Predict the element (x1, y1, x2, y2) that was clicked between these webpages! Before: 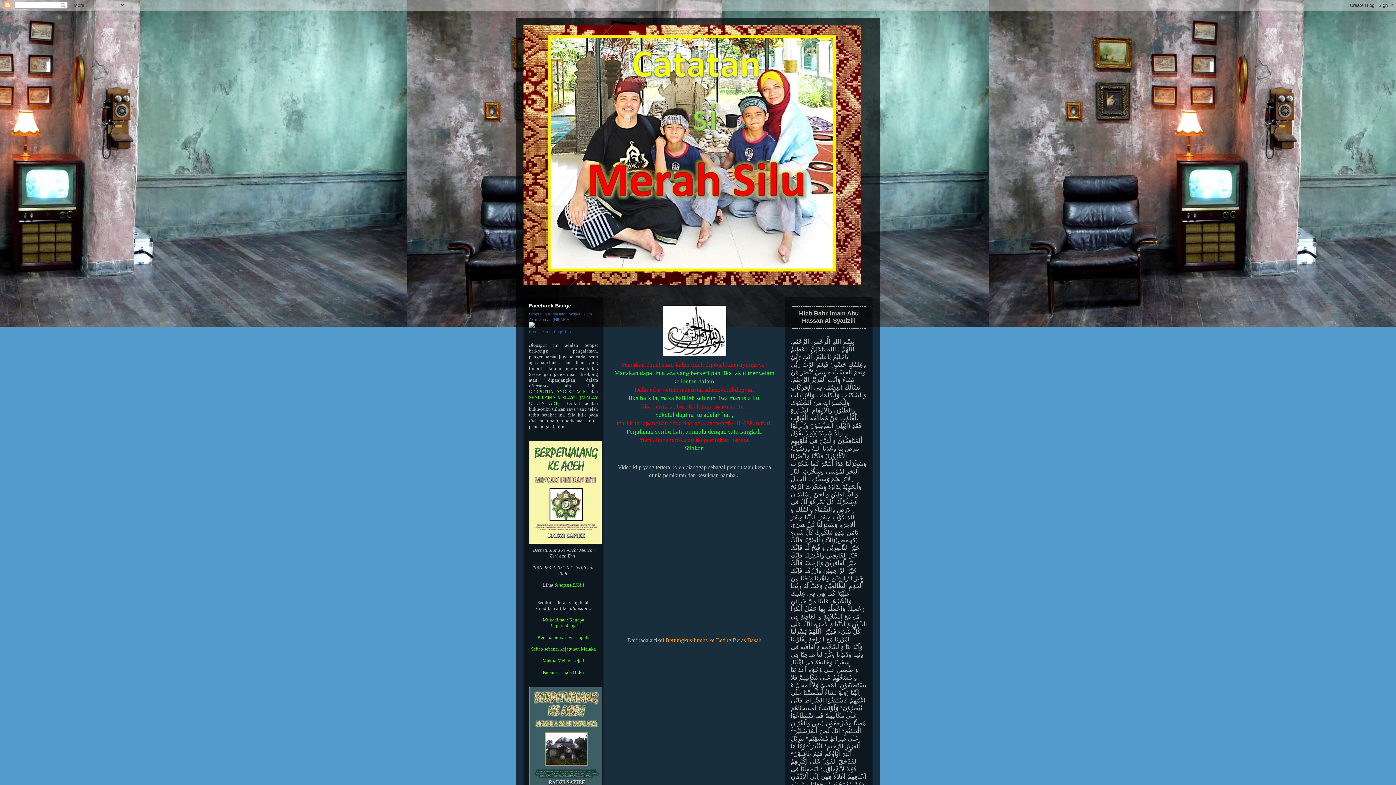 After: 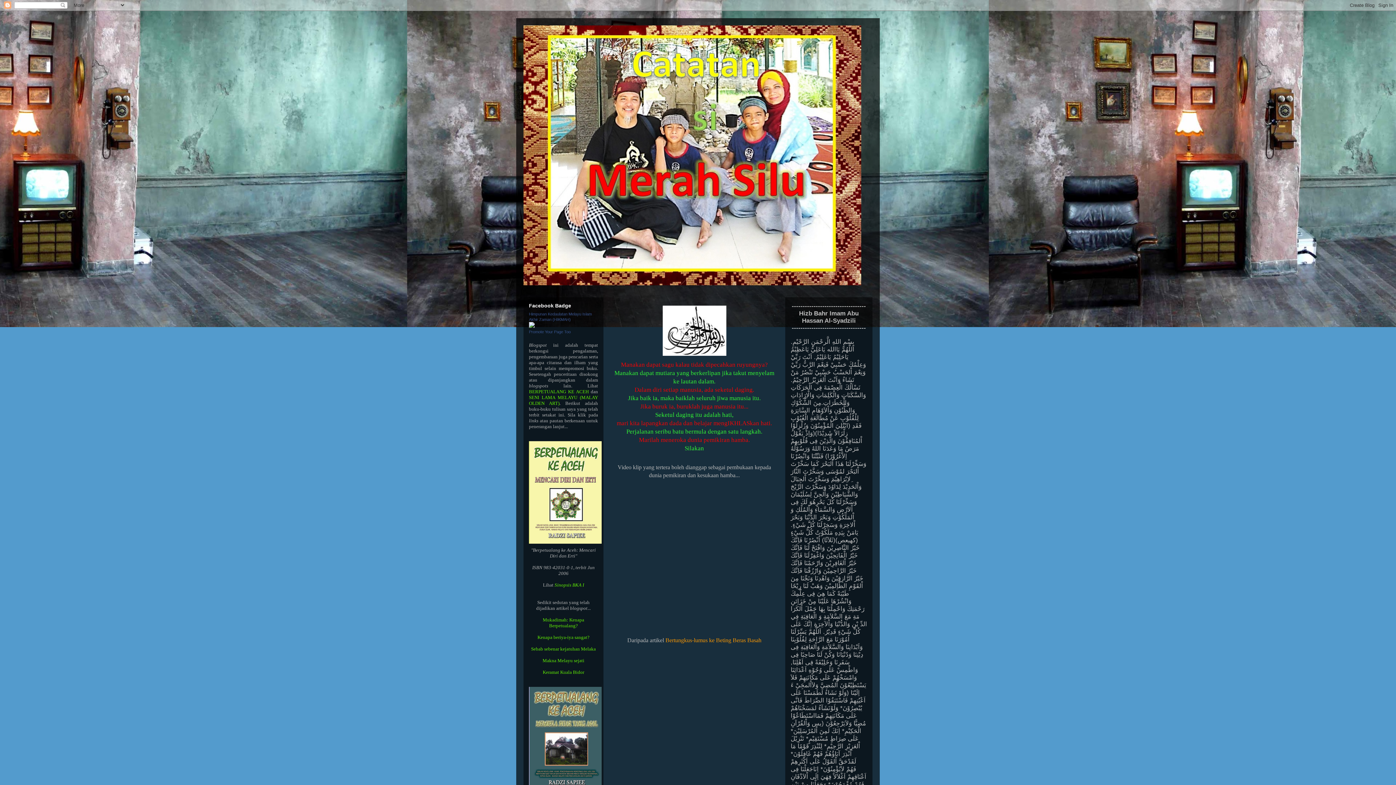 Action: label: Mukadimah: Kenapa Berpetualang? bbox: (542, 617, 584, 628)